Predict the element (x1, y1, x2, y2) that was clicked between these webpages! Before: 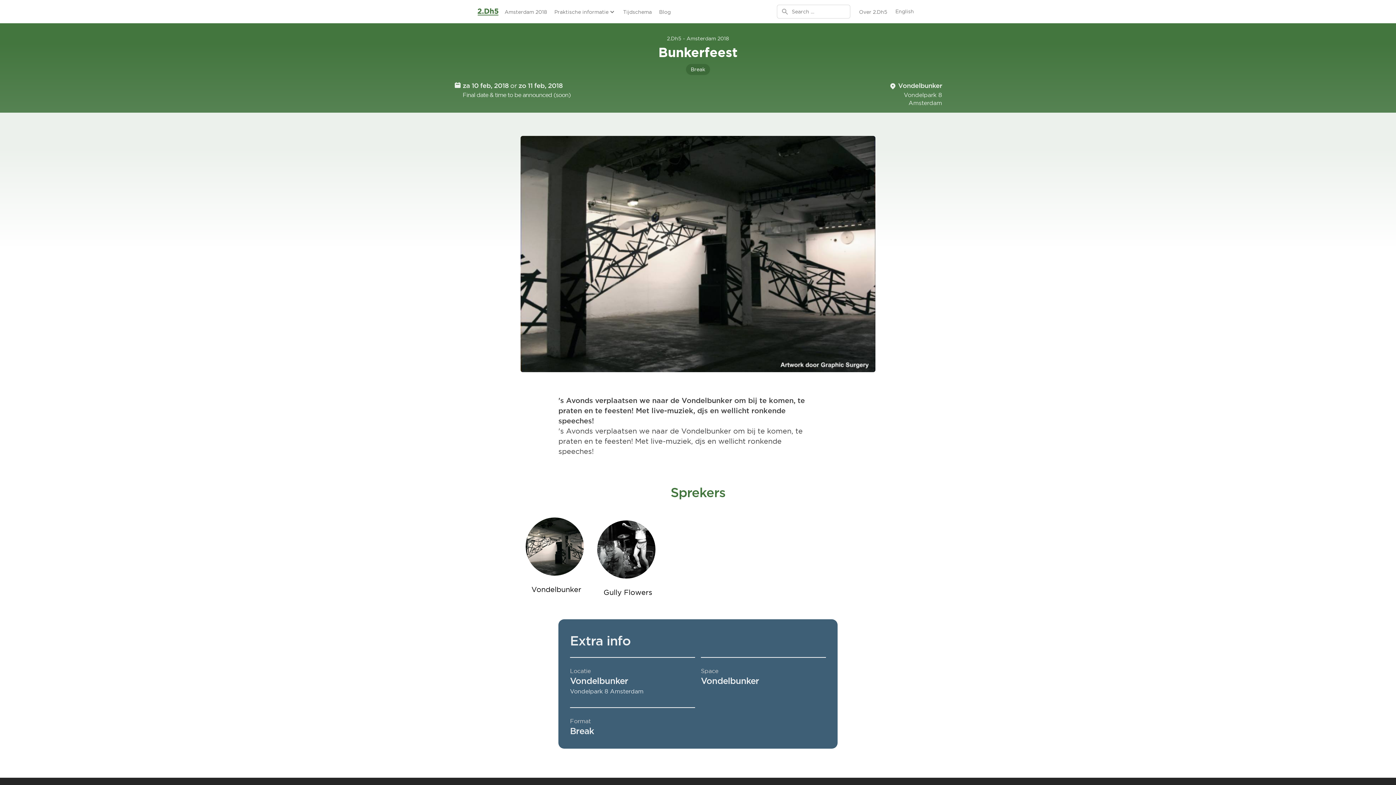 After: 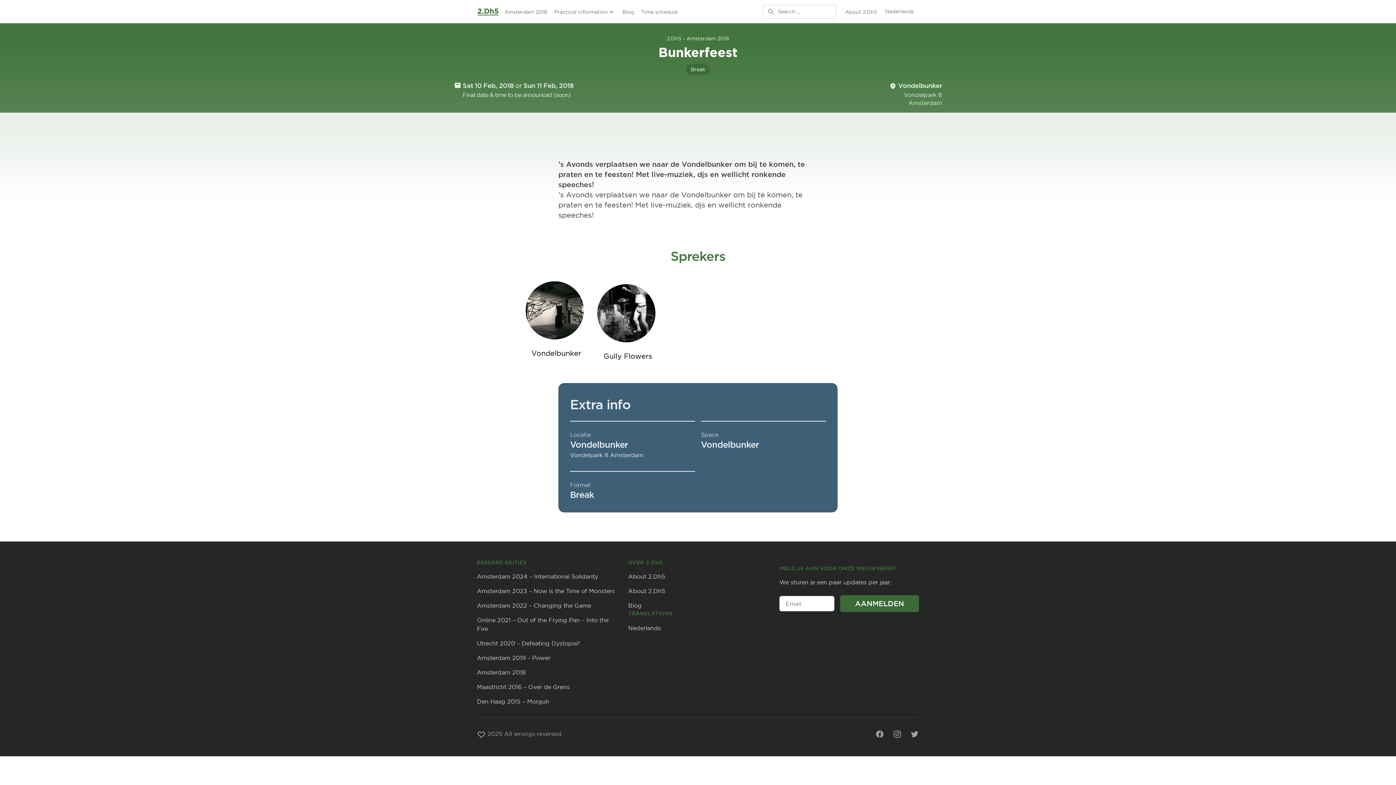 Action: label: English bbox: (892, 6, 917, 16)